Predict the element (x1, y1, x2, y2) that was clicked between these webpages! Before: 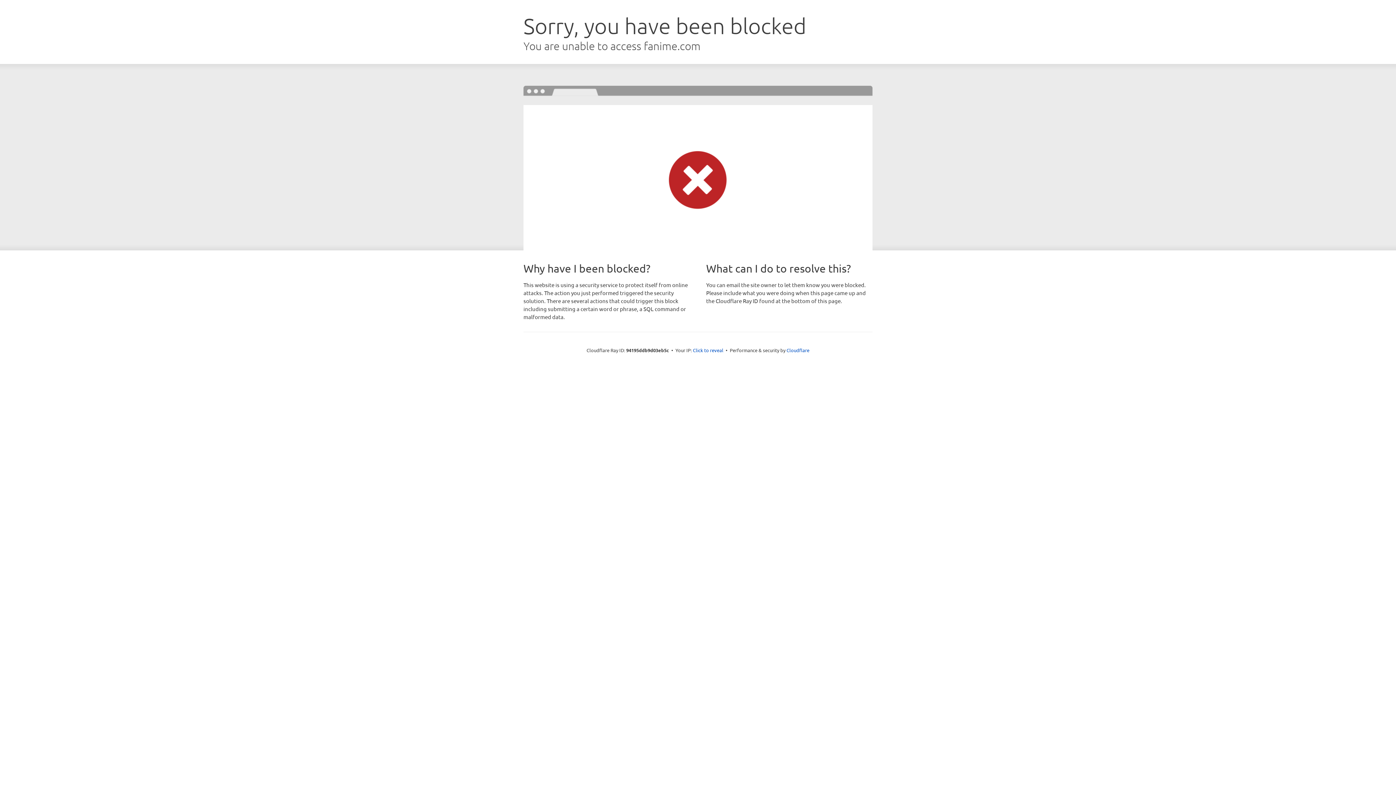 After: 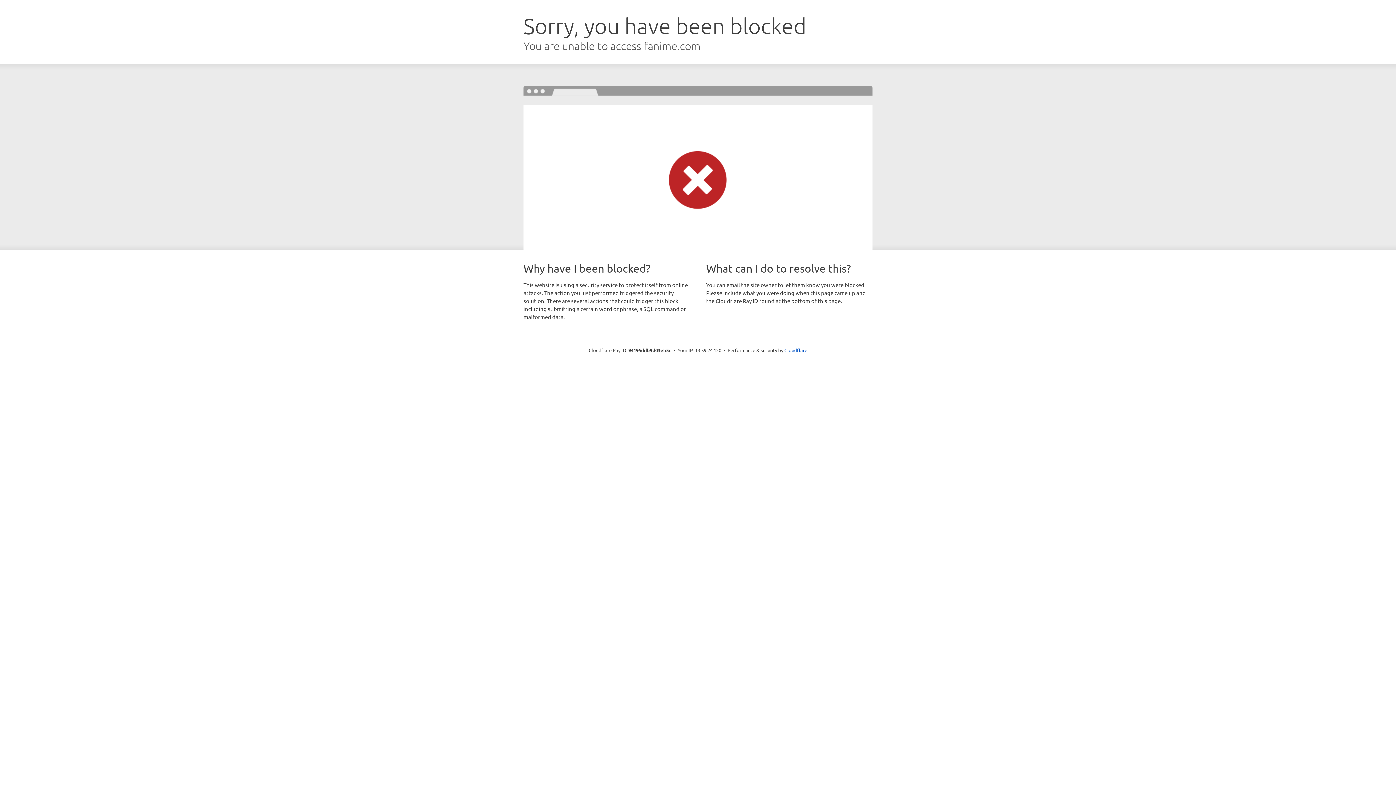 Action: bbox: (693, 346, 723, 353) label: Click to reveal